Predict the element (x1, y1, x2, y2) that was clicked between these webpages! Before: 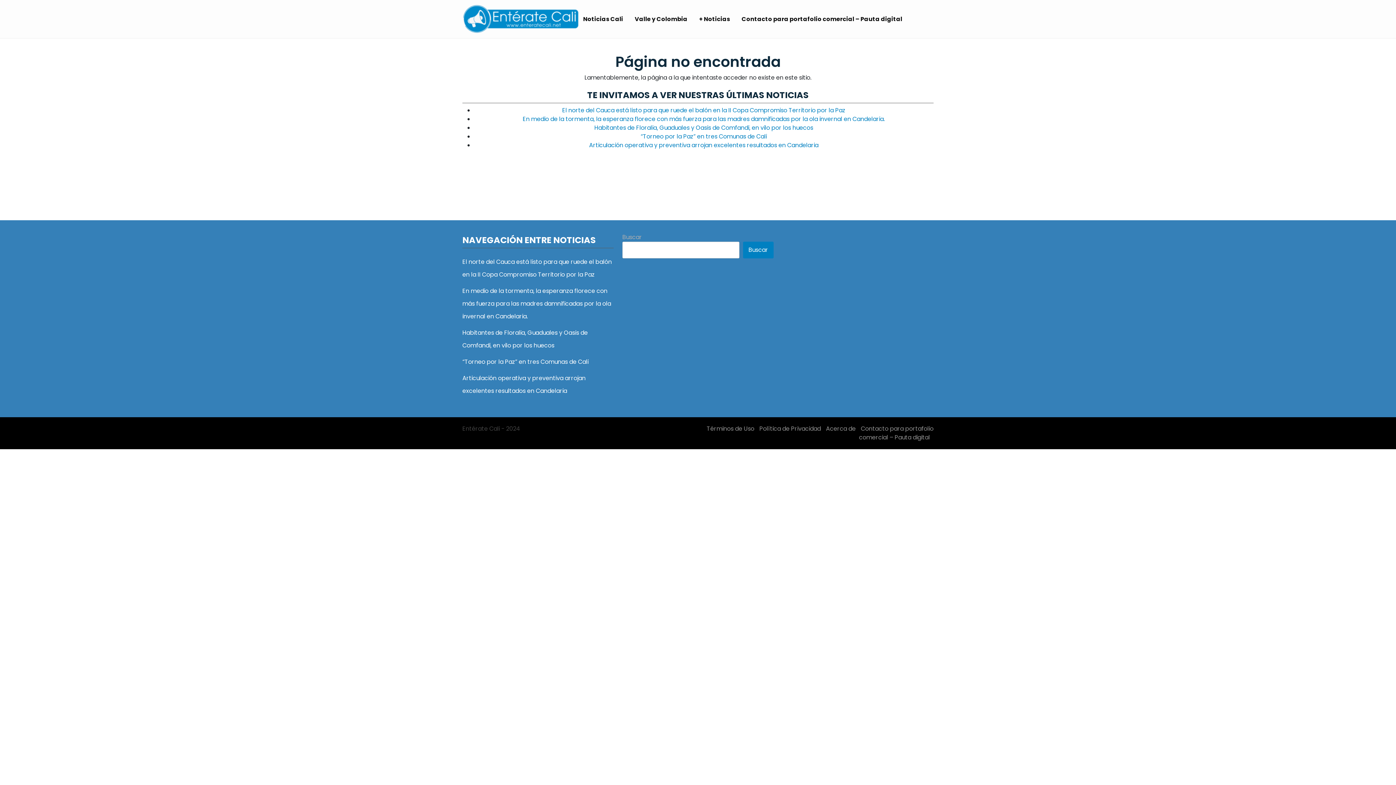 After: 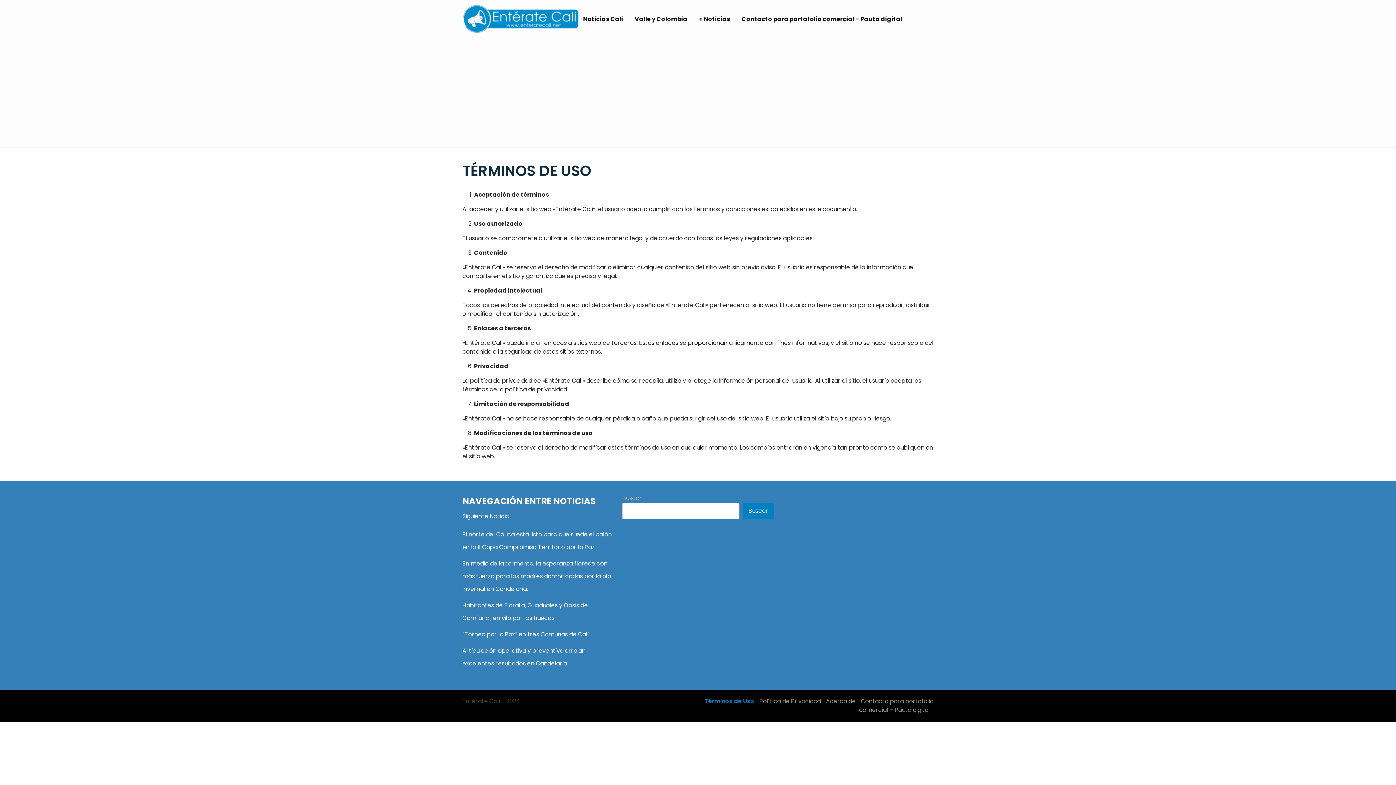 Action: label: Términos de Uso bbox: (706, 424, 754, 433)